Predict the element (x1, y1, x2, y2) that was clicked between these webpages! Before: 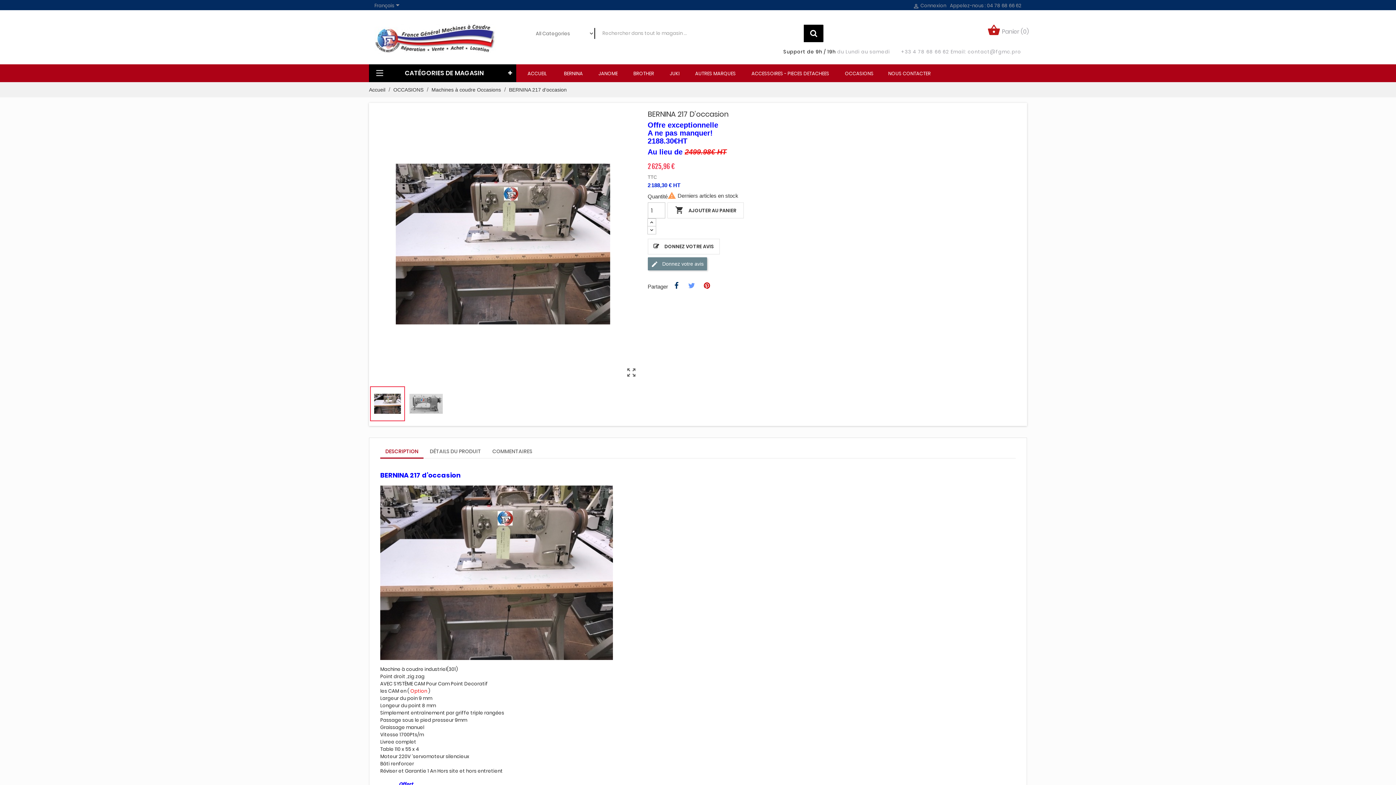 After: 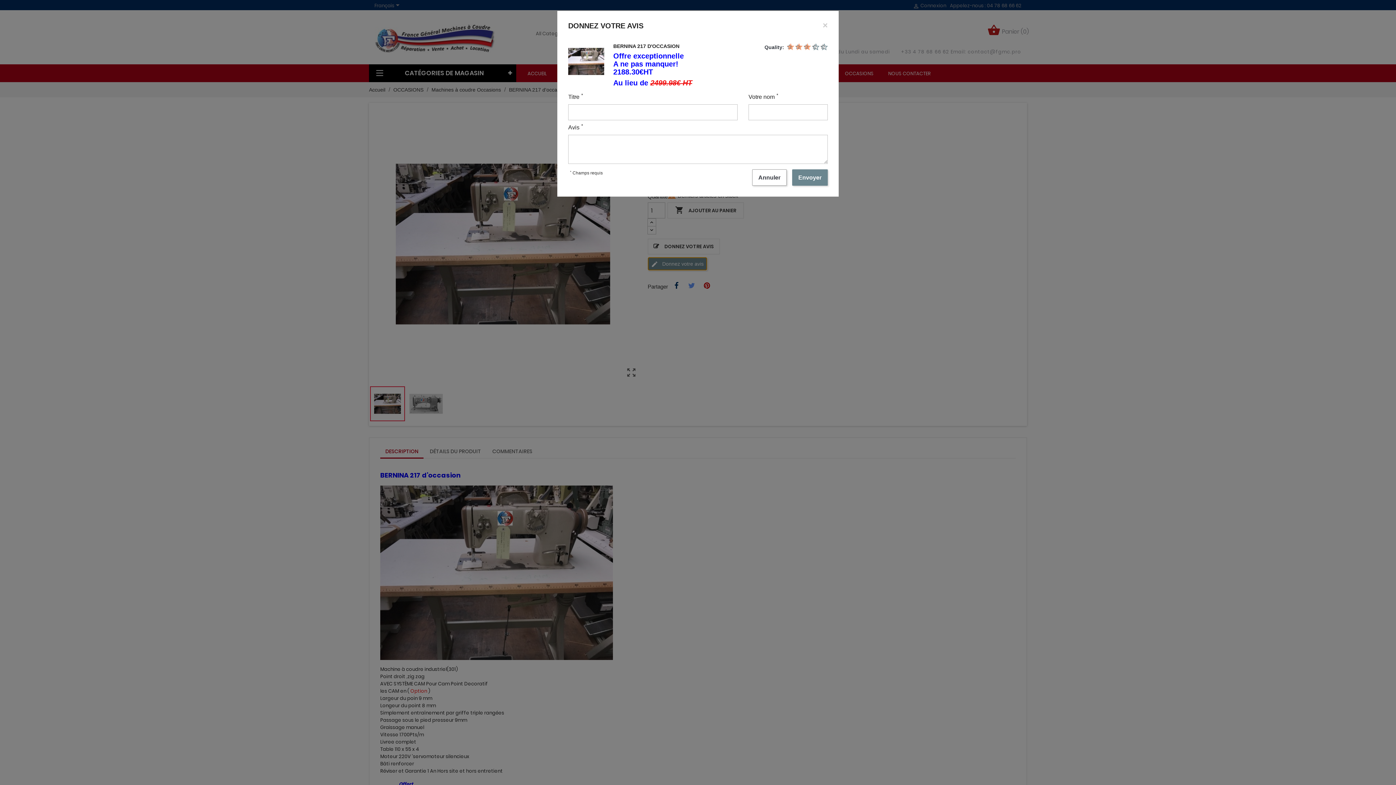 Action: bbox: (647, 257, 707, 270) label:  Donnez votre avis